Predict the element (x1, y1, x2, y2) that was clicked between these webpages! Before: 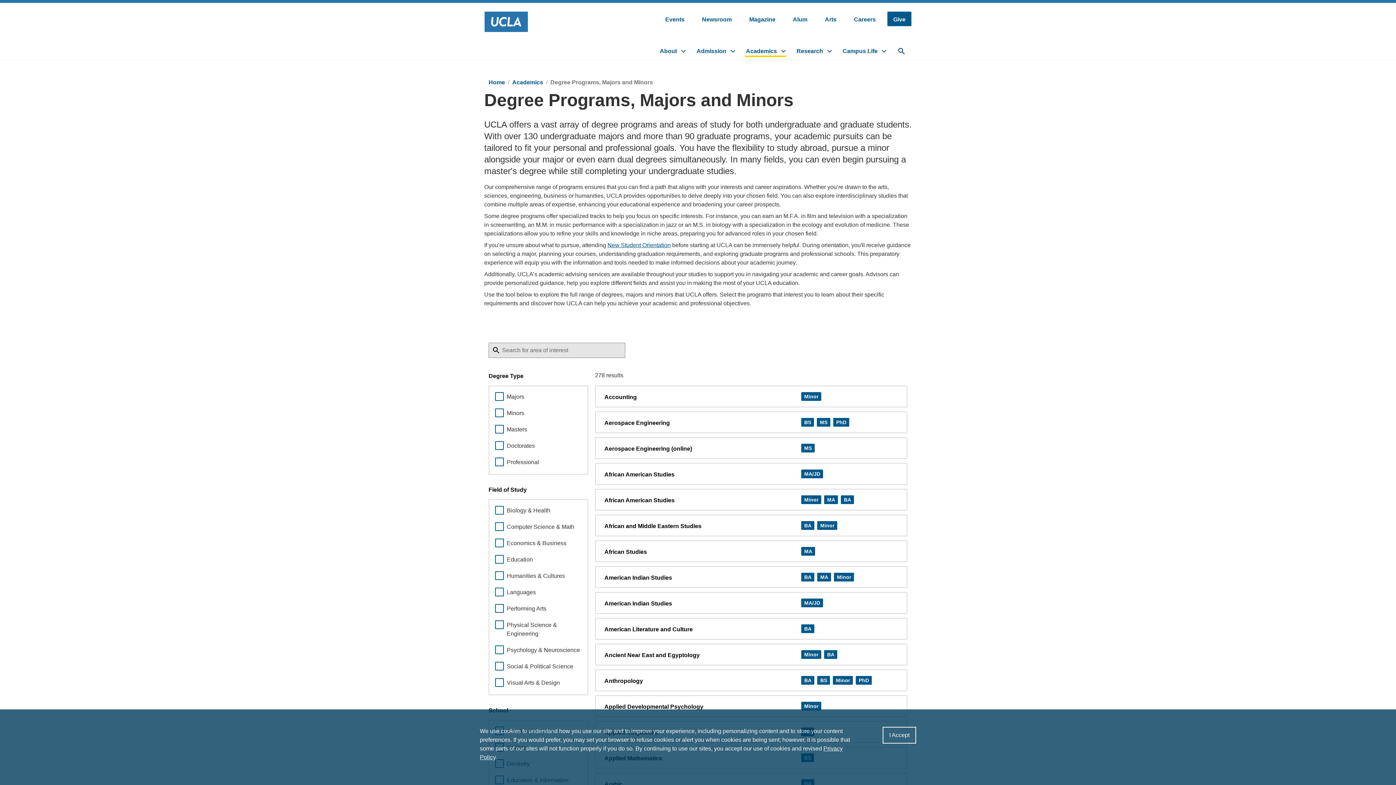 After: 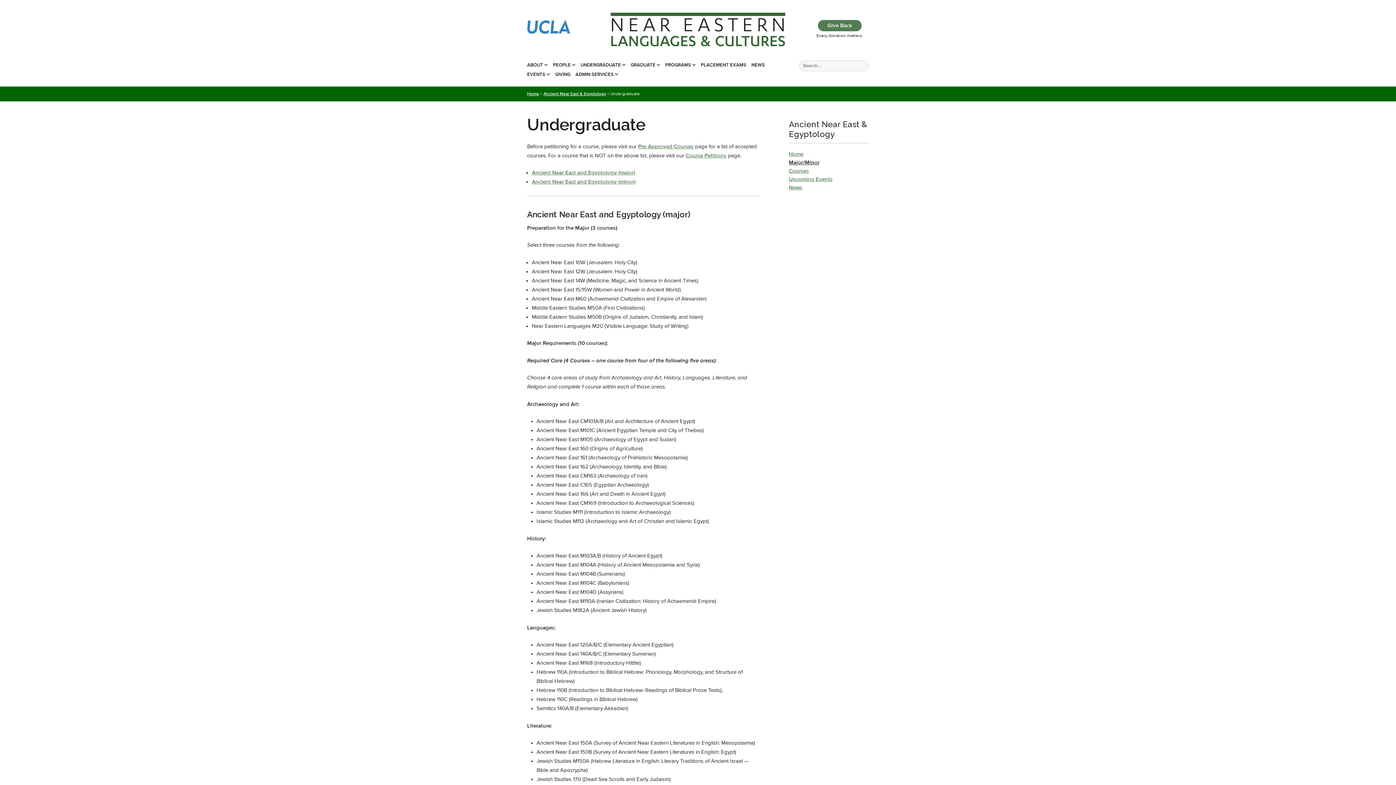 Action: bbox: (824, 650, 837, 659) label: BA